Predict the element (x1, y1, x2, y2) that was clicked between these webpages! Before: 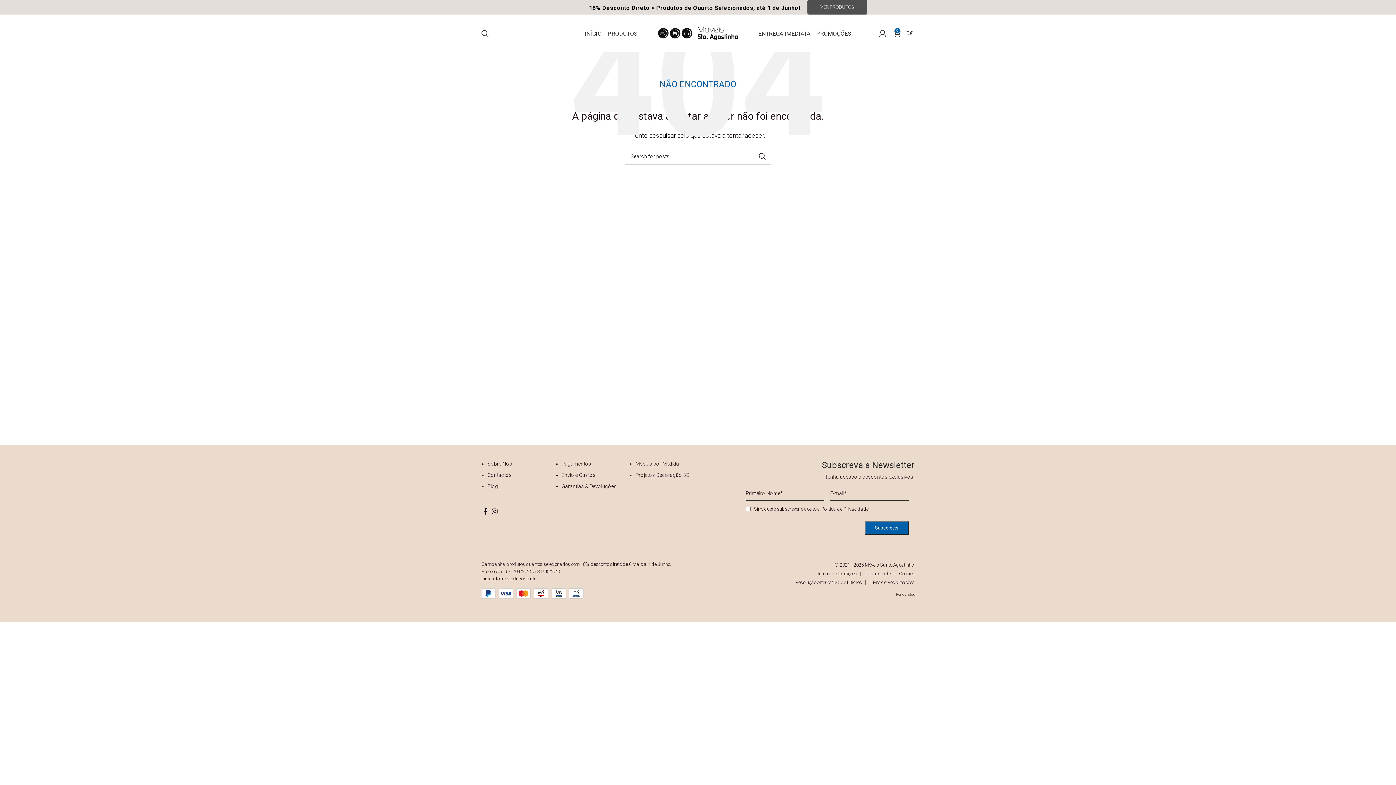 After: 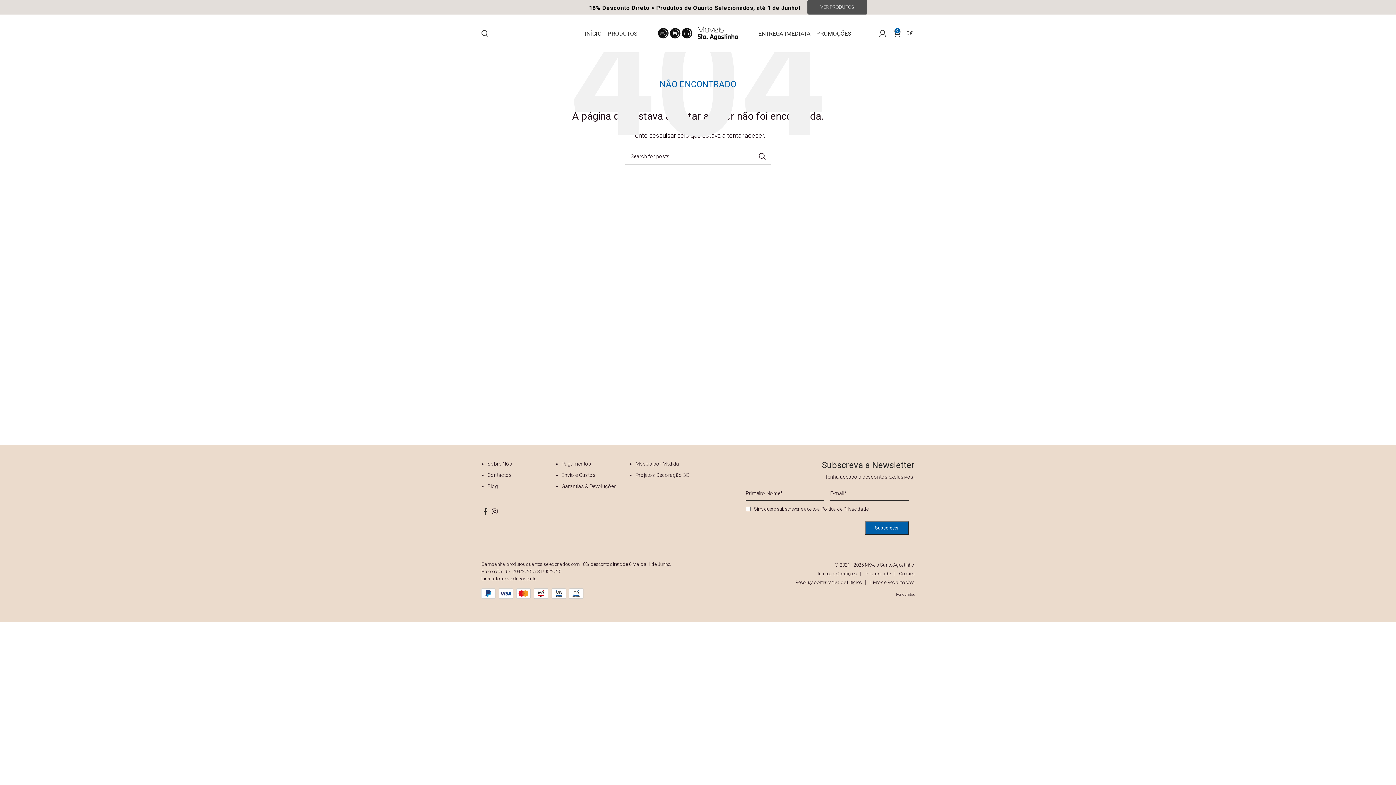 Action: label: Facebook social link bbox: (481, 506, 489, 517)